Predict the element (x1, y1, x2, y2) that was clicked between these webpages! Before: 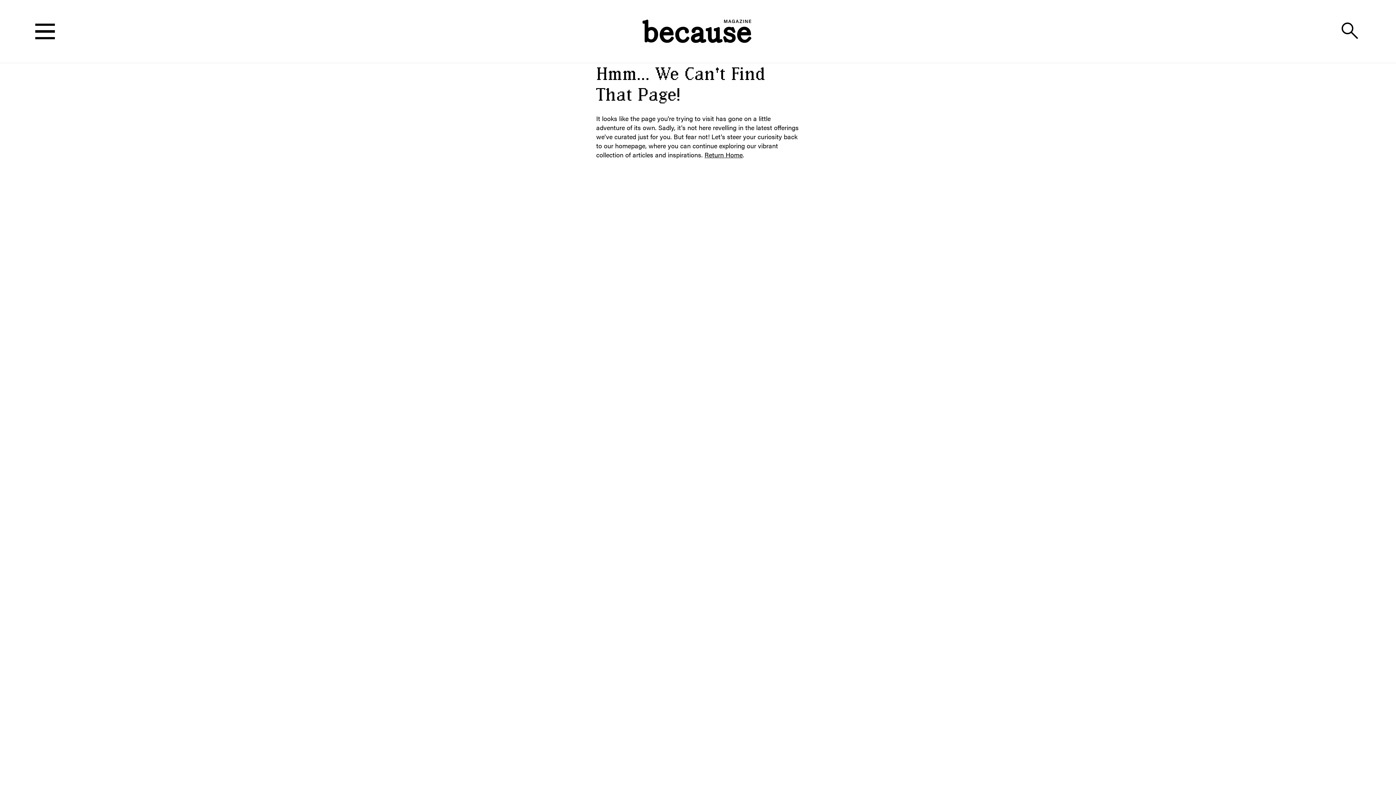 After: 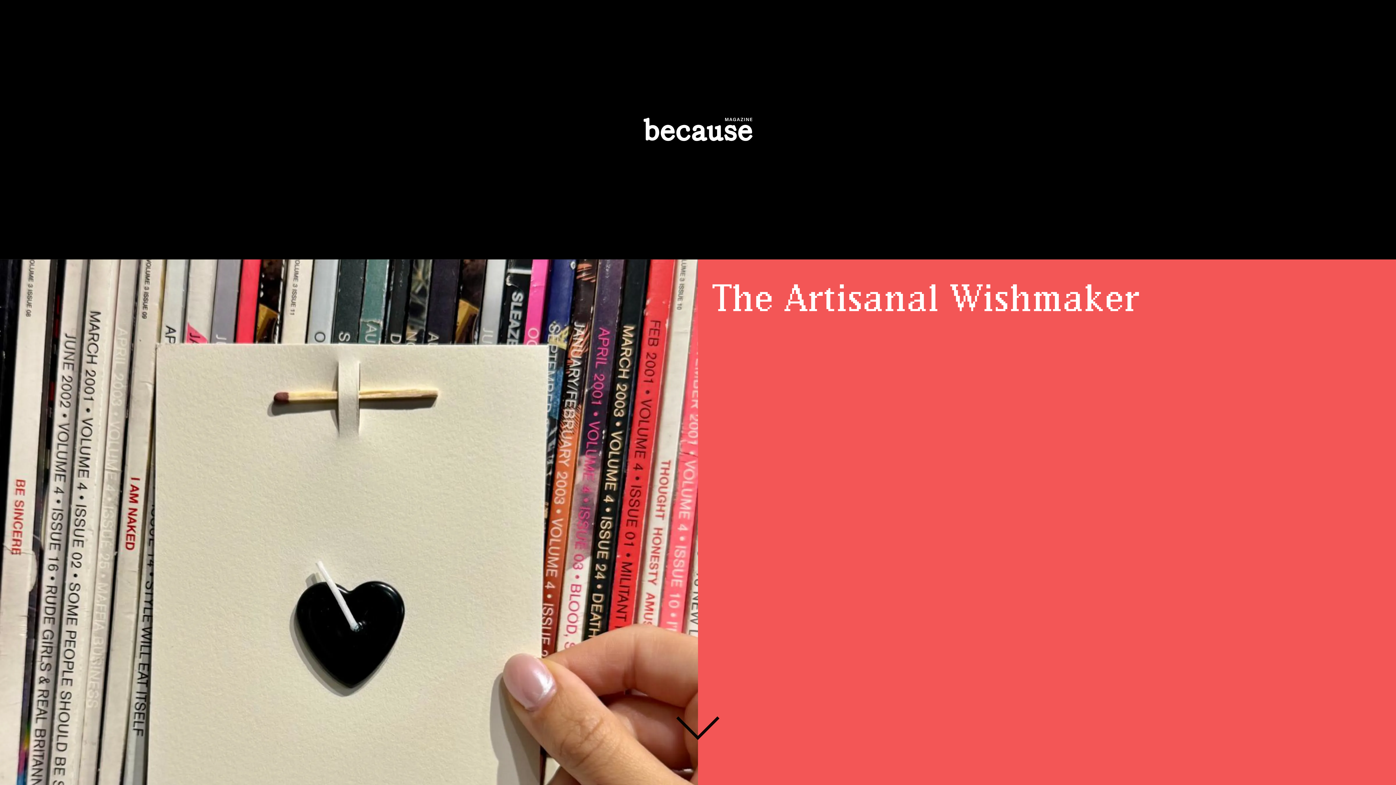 Action: bbox: (642, 11, 751, 51)